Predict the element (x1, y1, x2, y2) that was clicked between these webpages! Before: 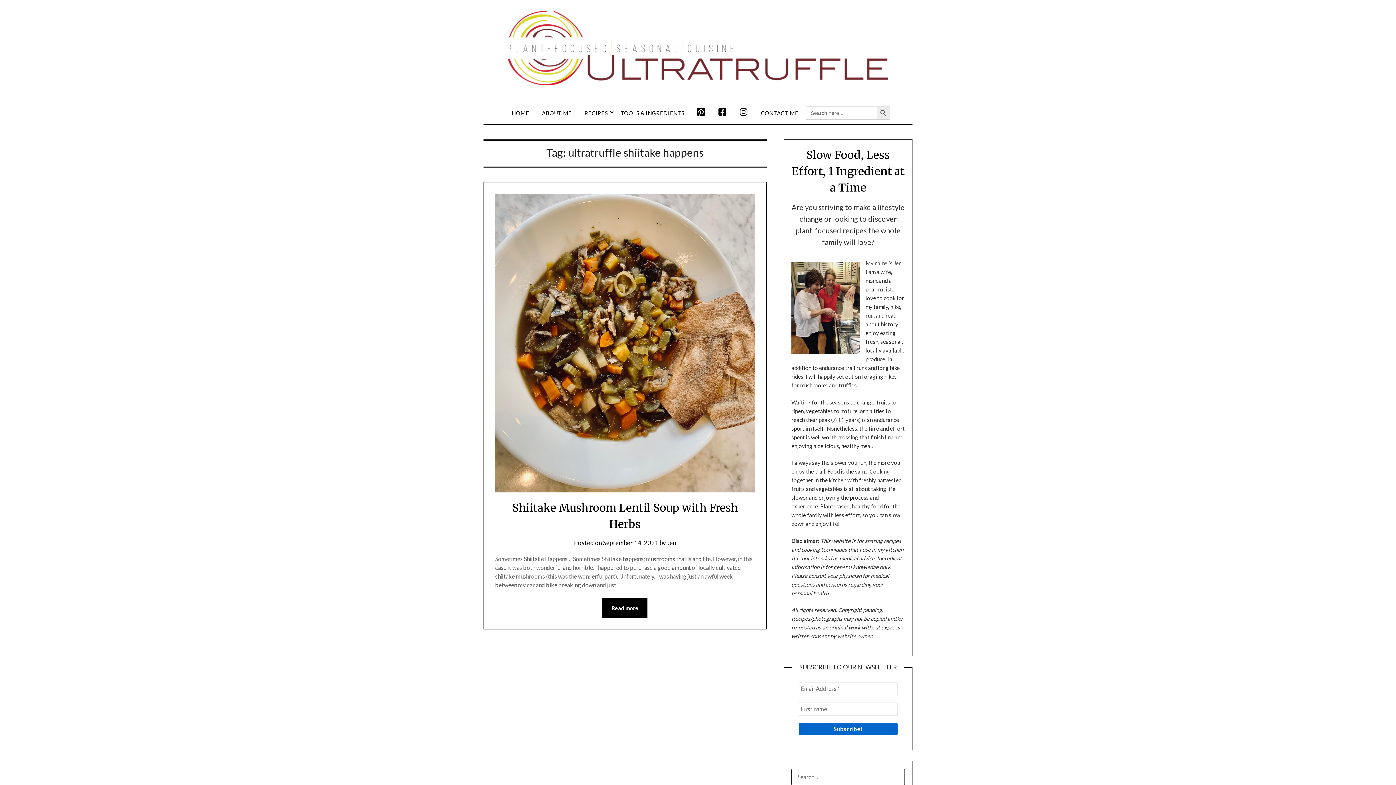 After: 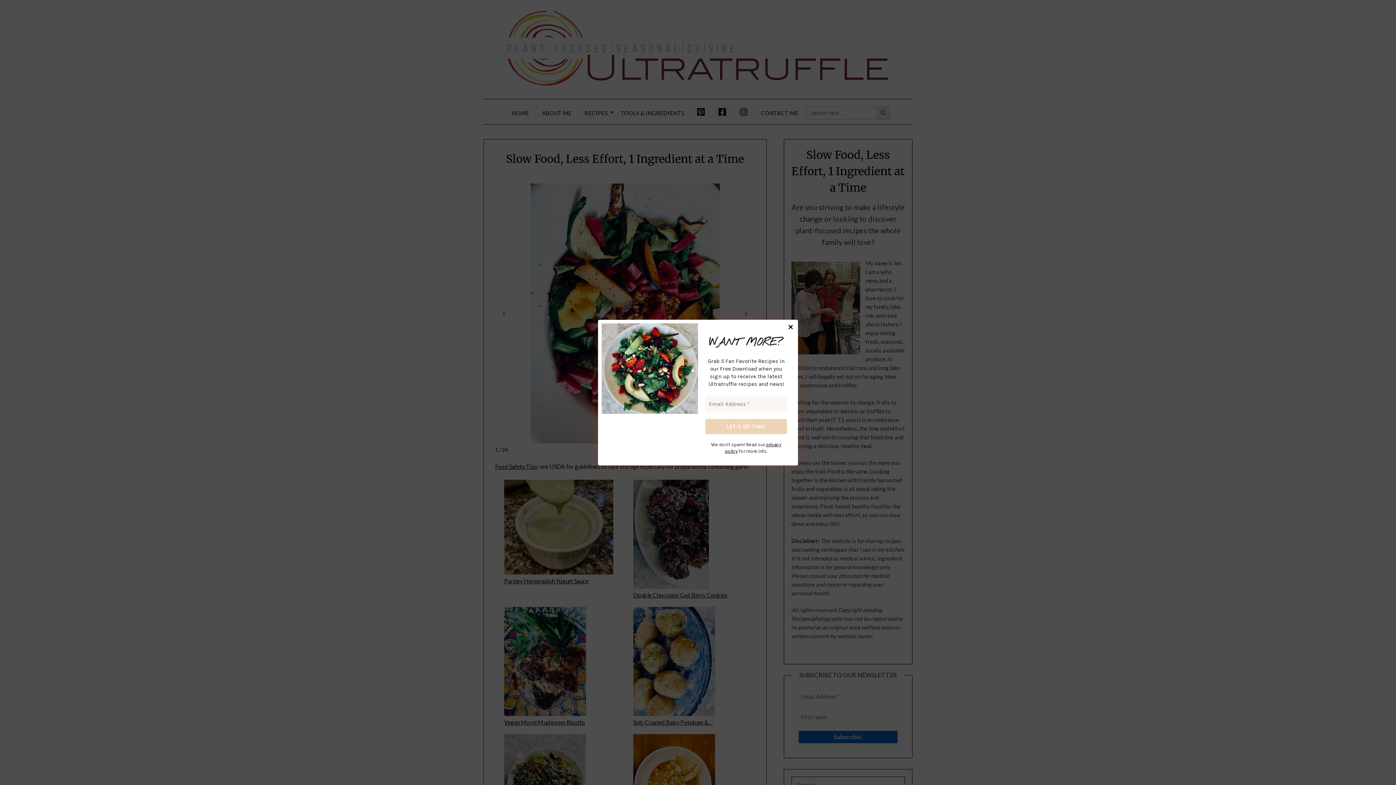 Action: bbox: (508, 10, 888, 85)